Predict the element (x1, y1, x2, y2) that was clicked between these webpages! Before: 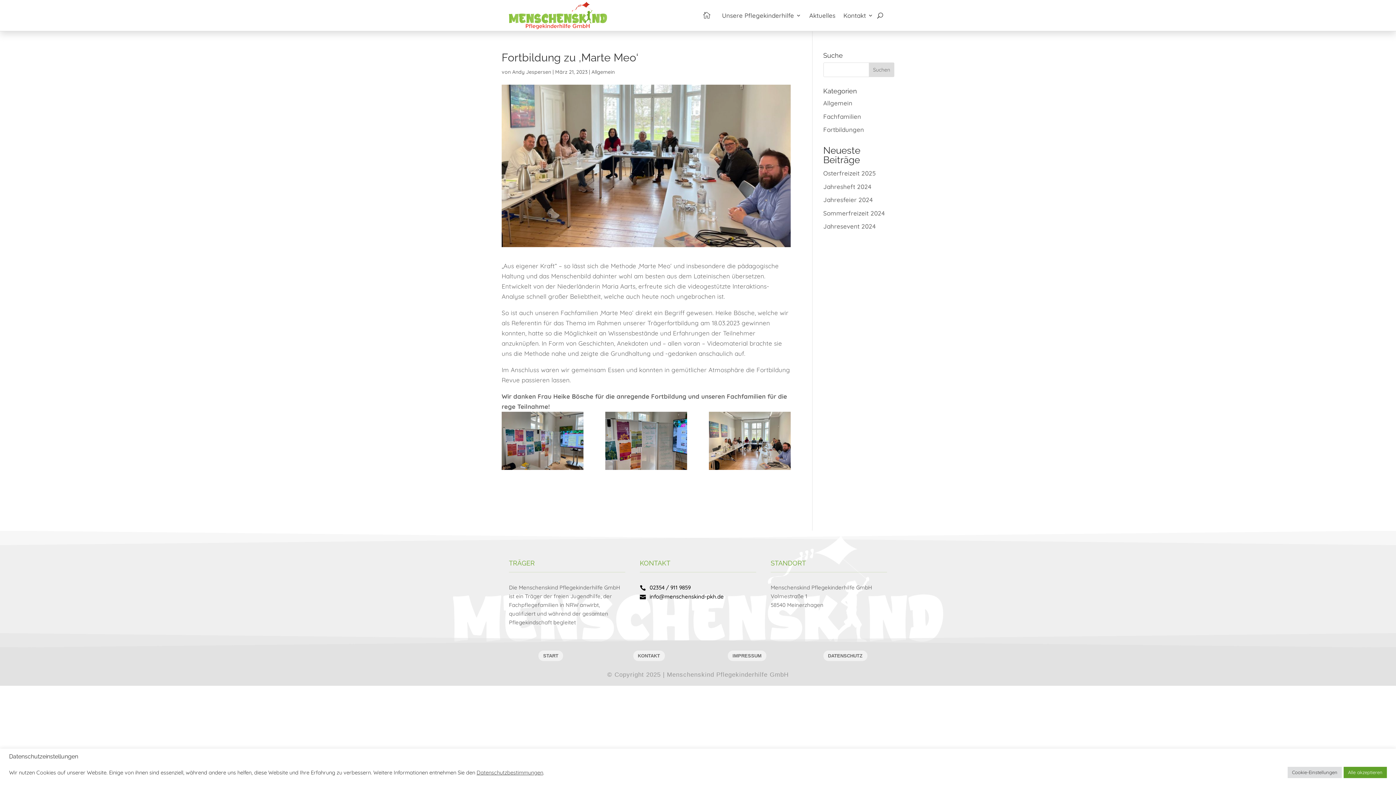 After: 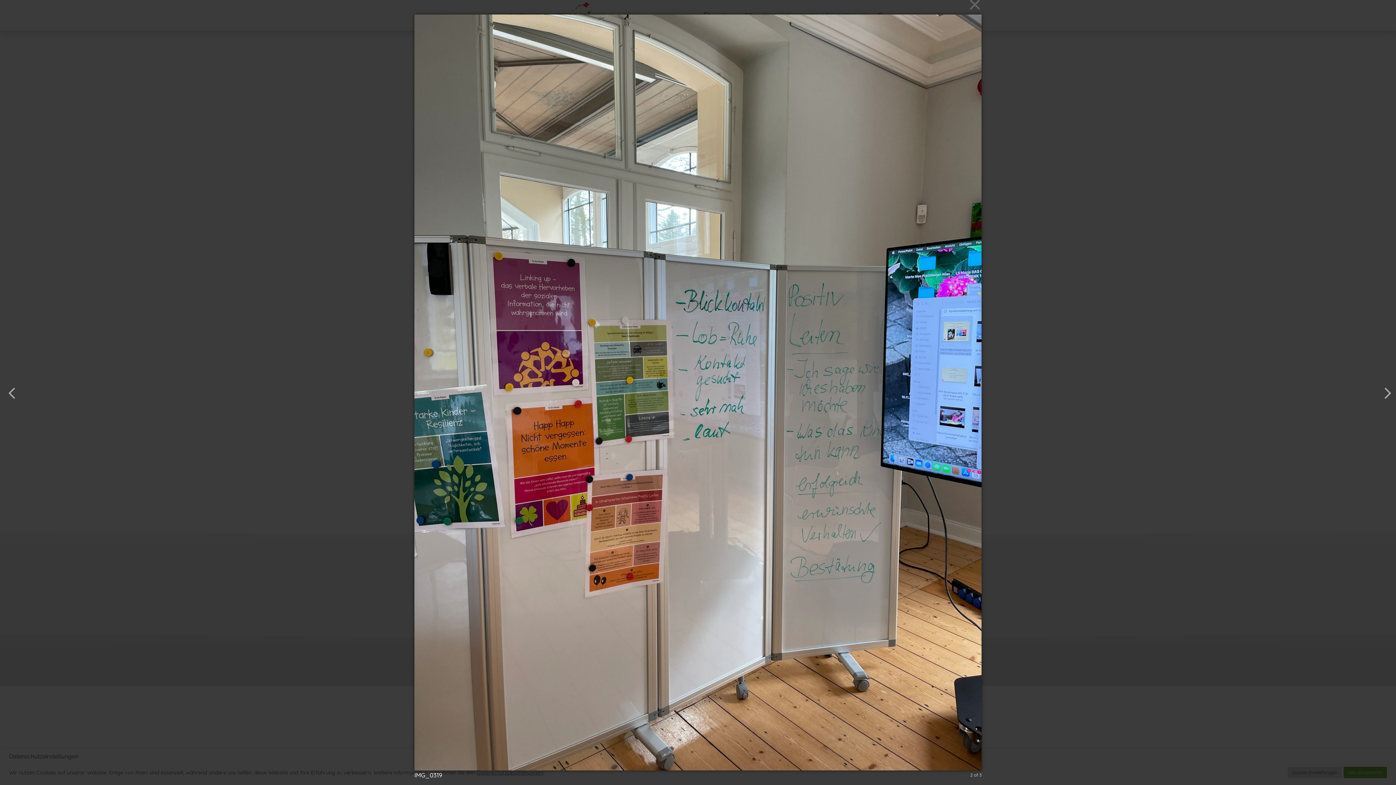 Action: bbox: (605, 412, 687, 470)